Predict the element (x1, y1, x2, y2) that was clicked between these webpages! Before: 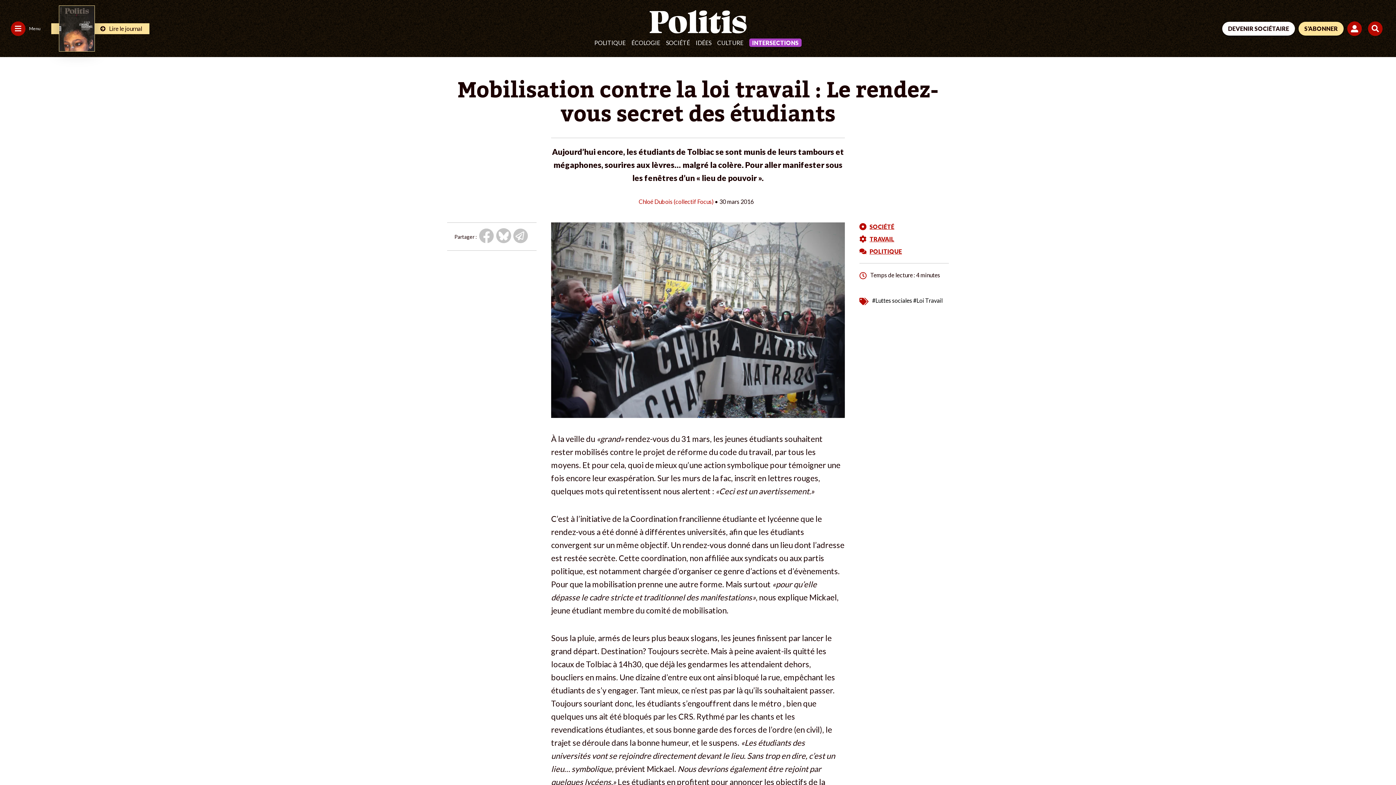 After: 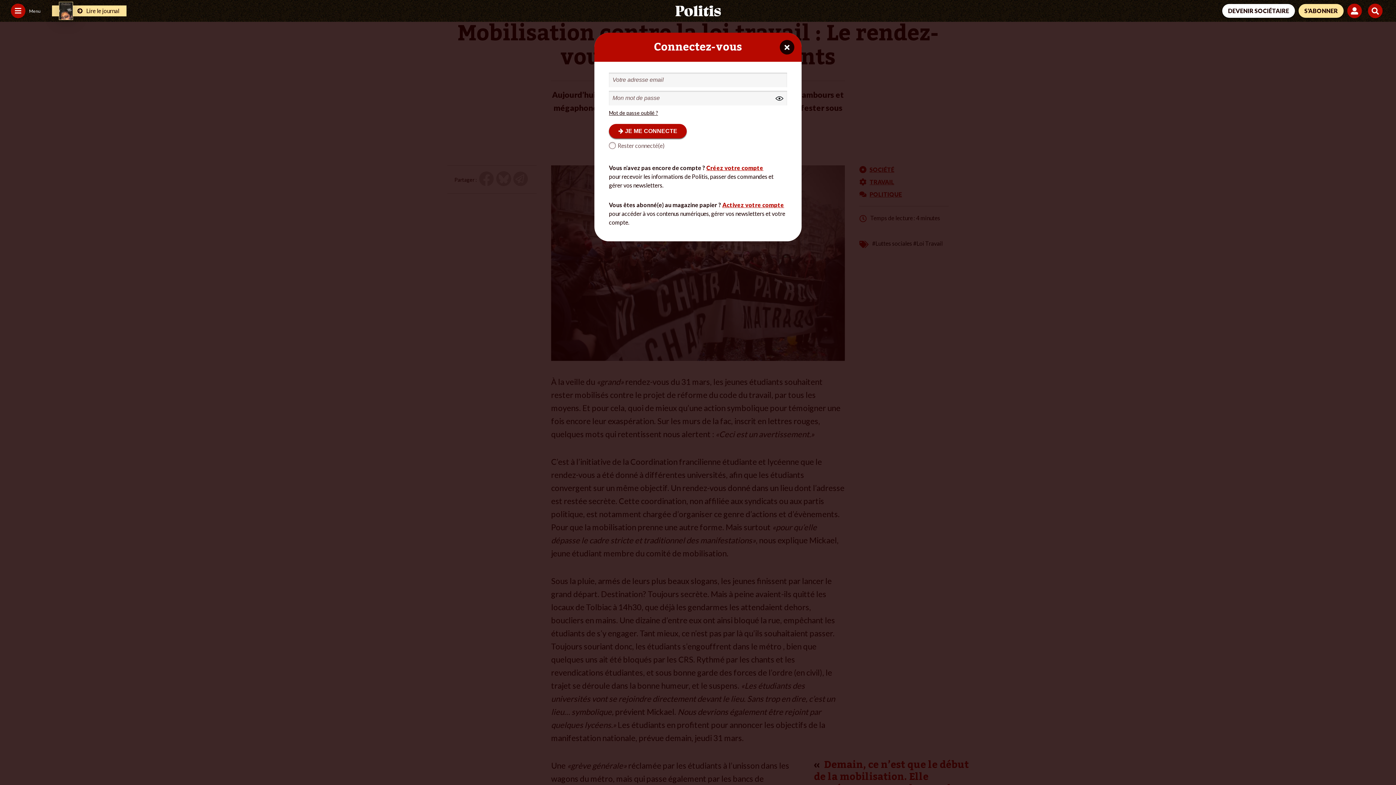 Action: bbox: (1347, 21, 1364, 35)